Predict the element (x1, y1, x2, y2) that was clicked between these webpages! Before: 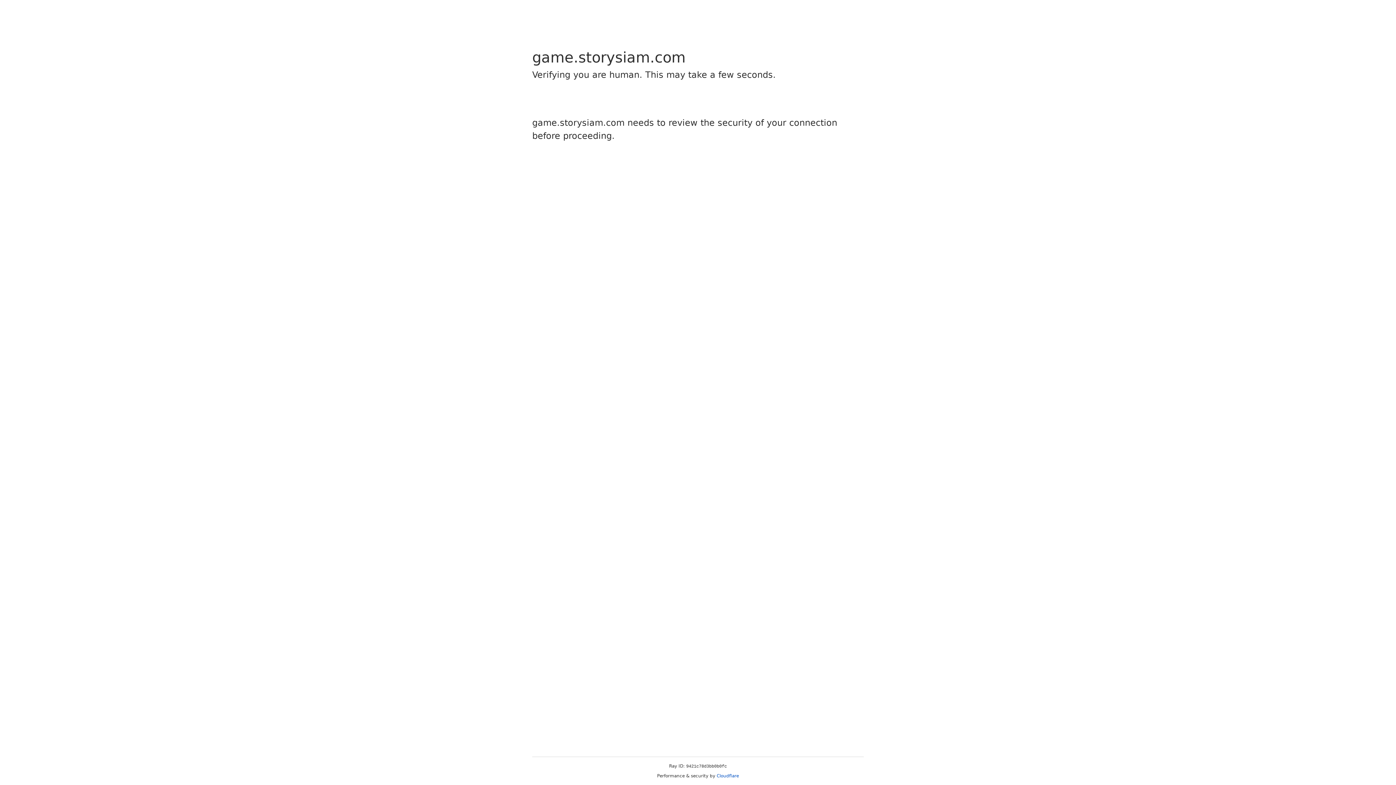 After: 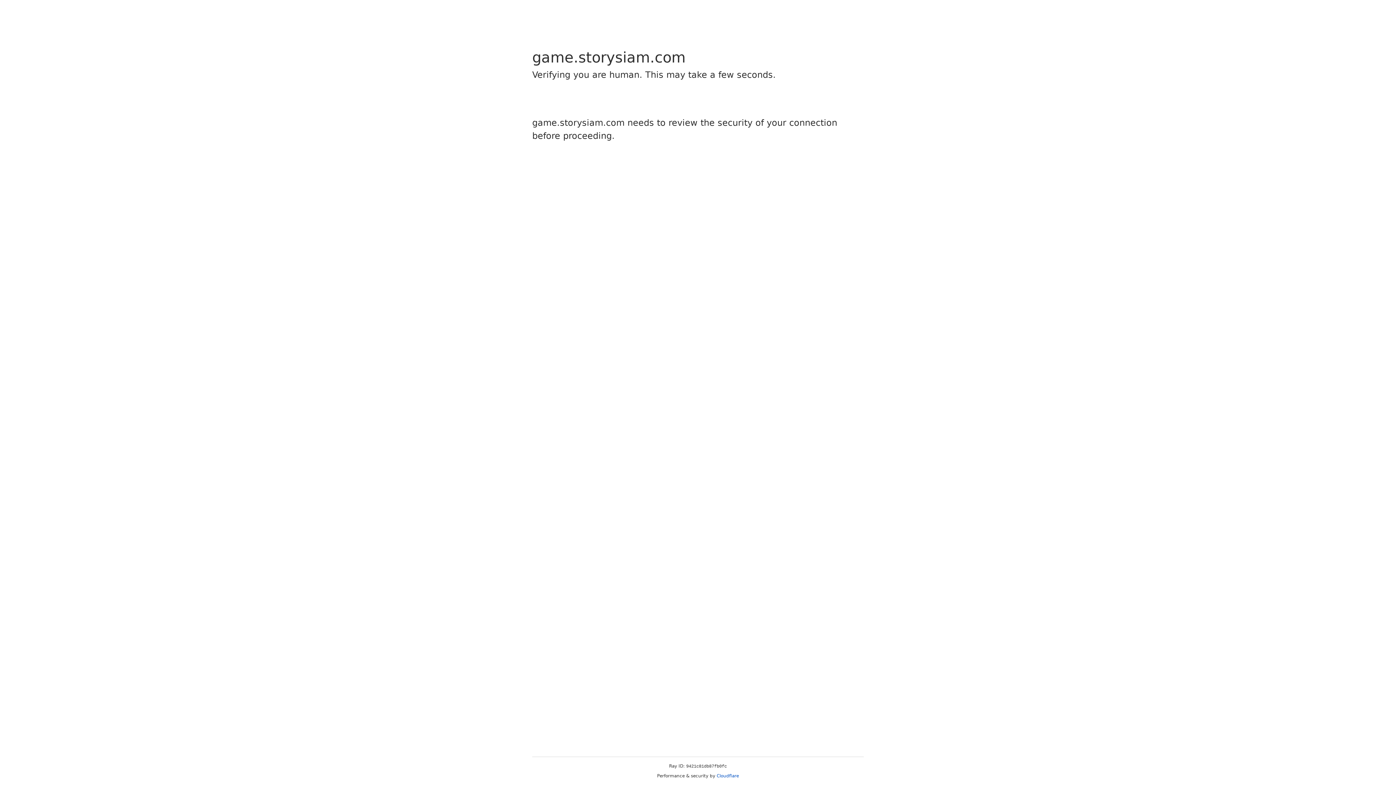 Action: label: Cloudflare bbox: (716, 773, 739, 778)